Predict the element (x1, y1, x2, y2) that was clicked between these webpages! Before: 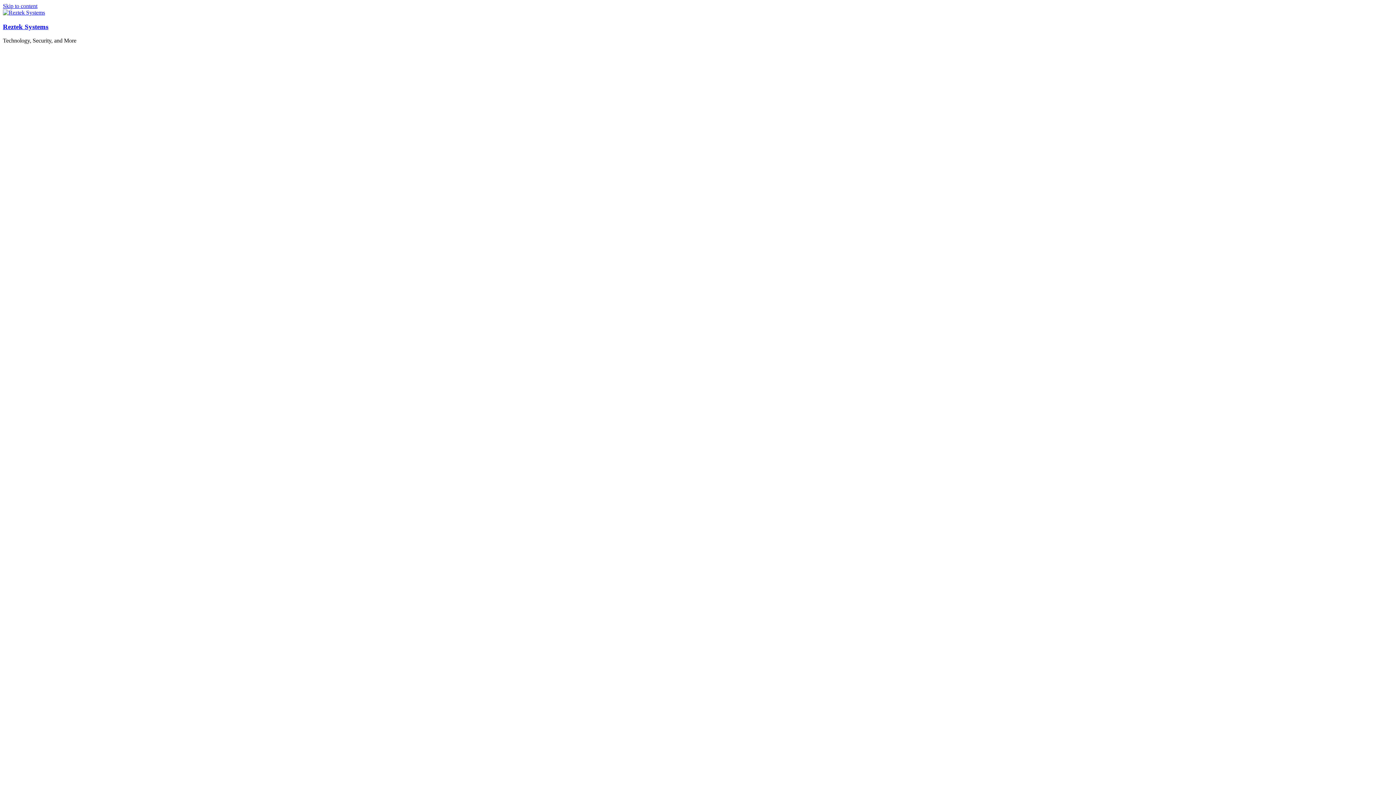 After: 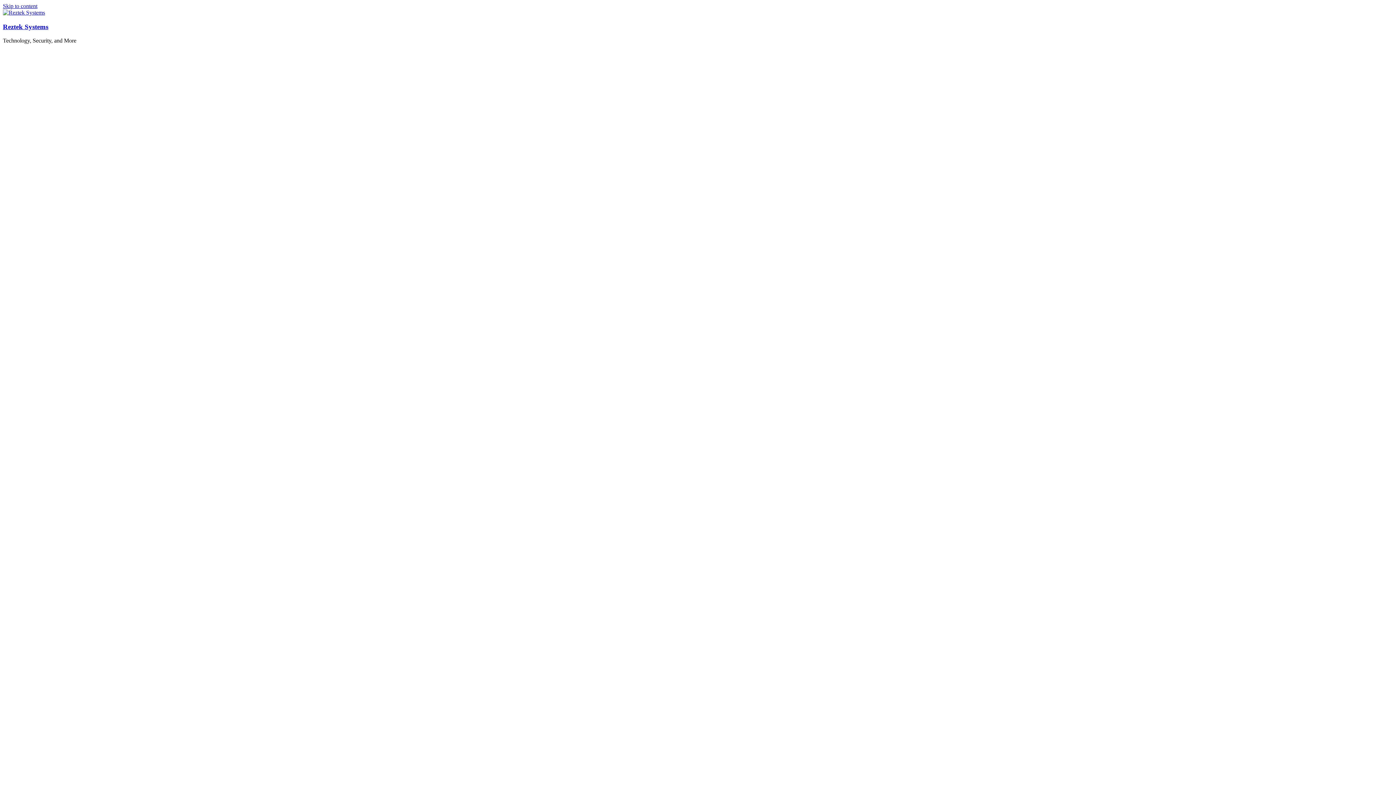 Action: bbox: (2, 2, 37, 9) label: Skip to content